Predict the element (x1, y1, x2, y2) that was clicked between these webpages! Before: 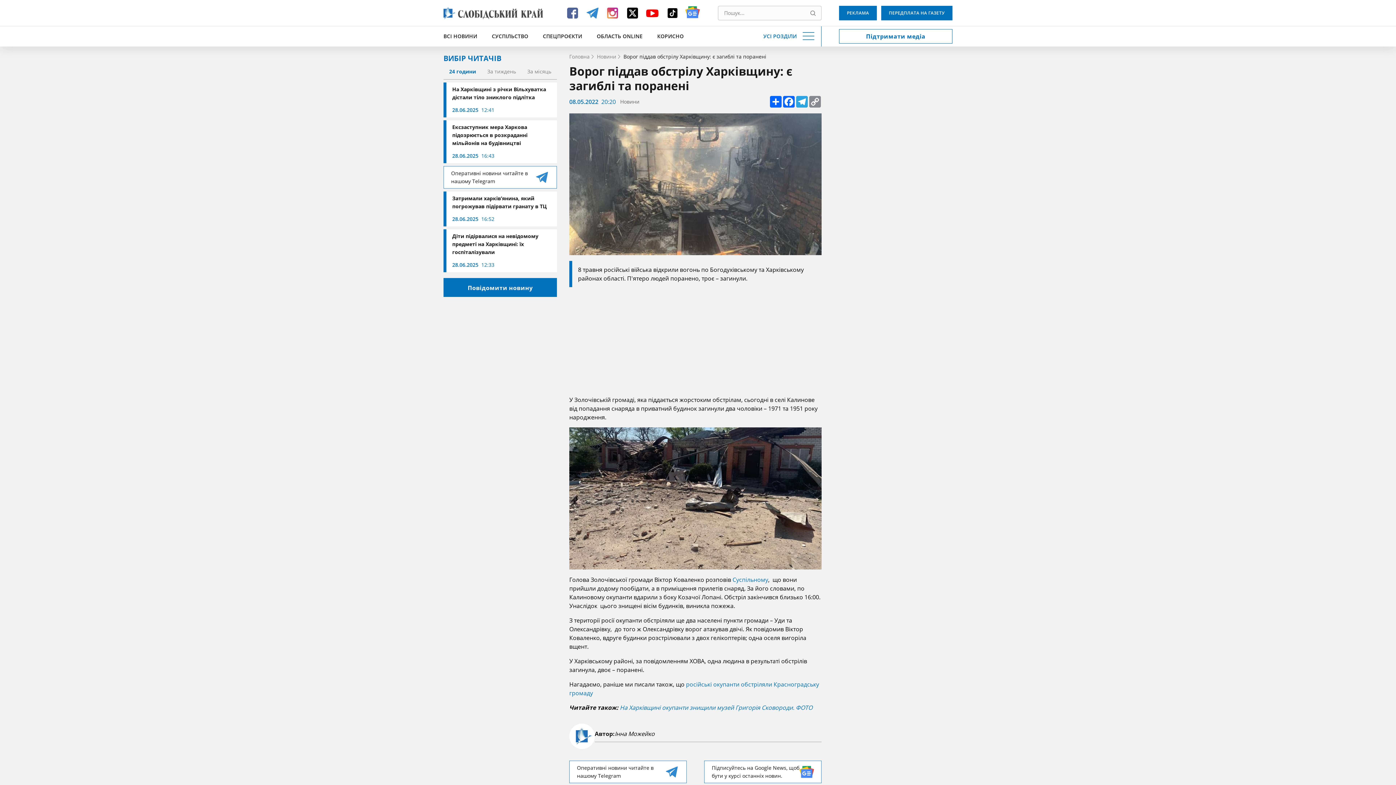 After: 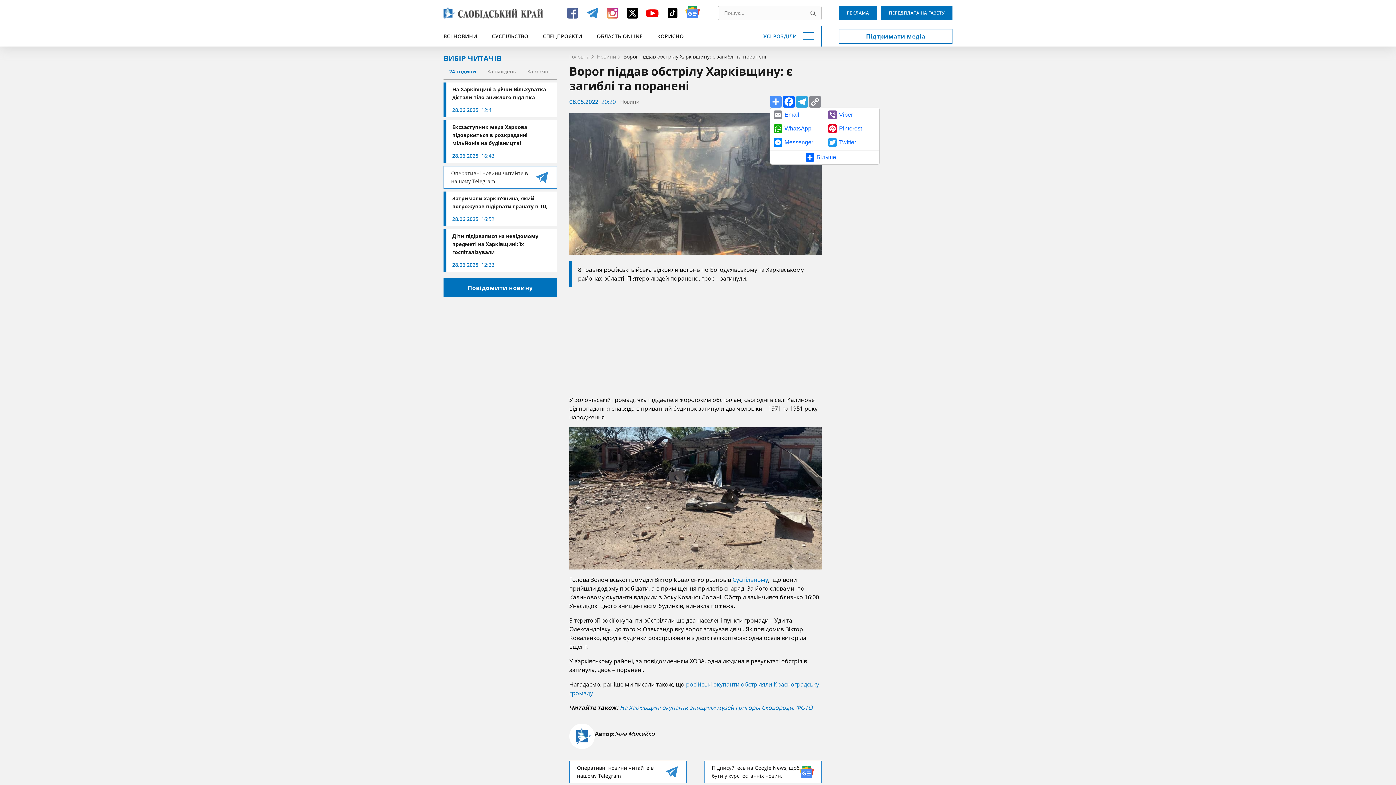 Action: label: Поширити bbox: (769, 96, 782, 107)